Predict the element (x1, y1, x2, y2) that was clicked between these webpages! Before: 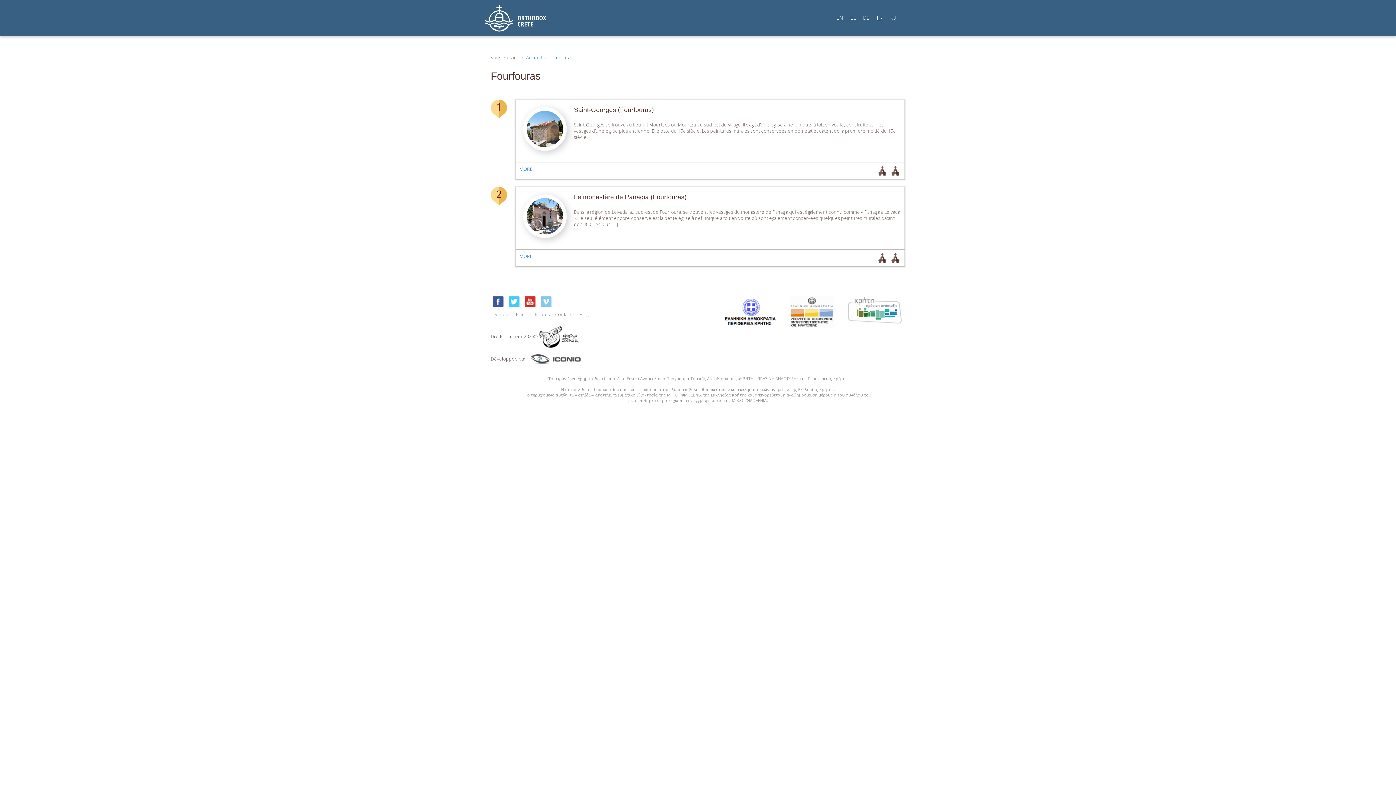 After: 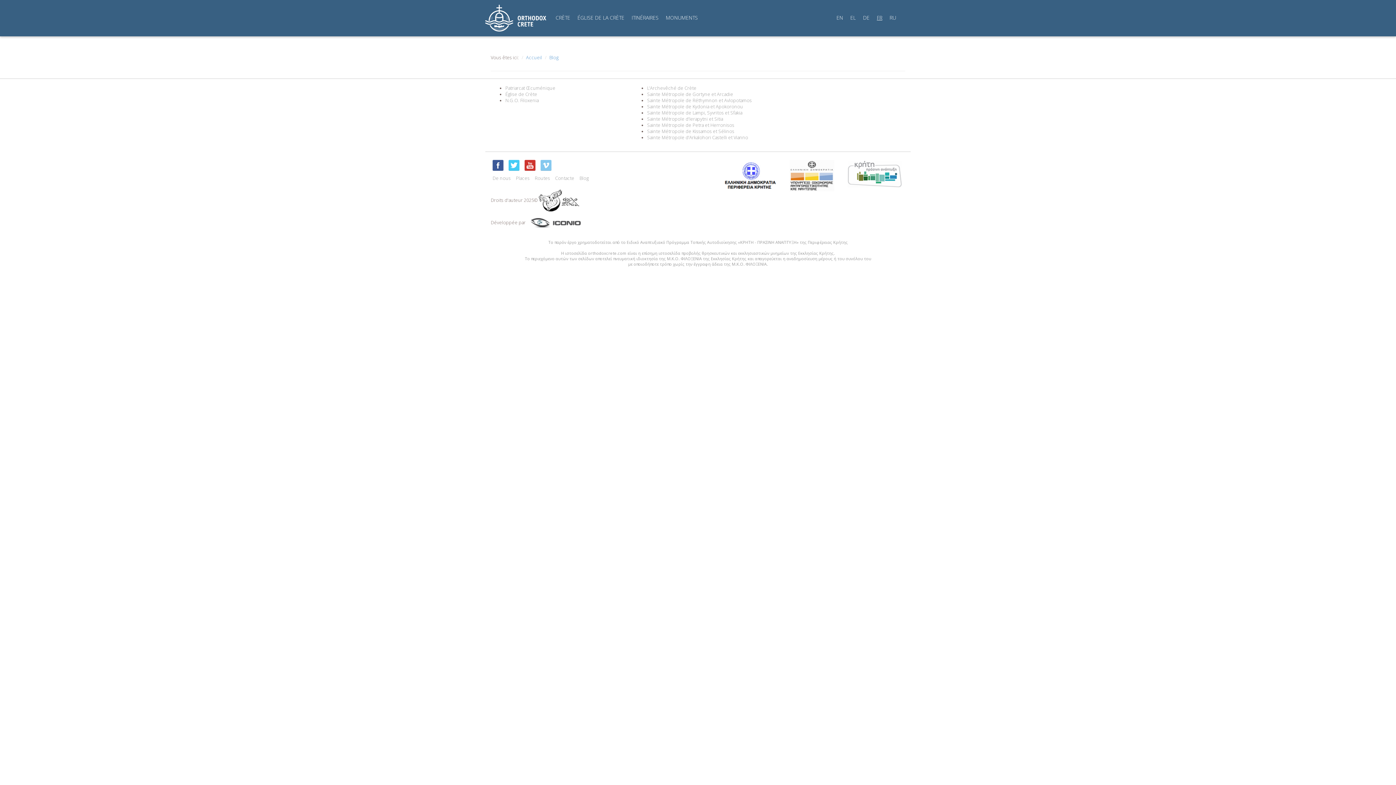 Action: bbox: (579, 311, 588, 317) label: Blog